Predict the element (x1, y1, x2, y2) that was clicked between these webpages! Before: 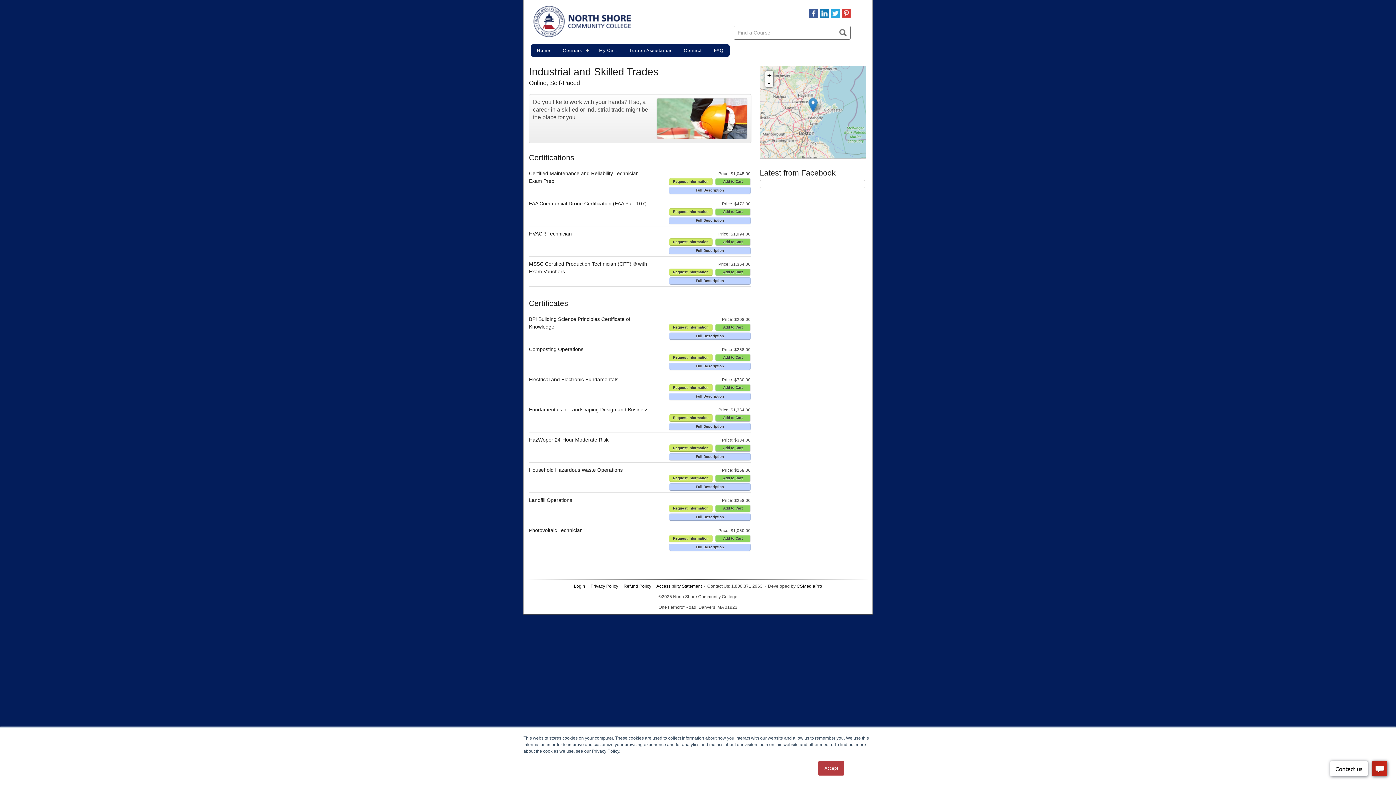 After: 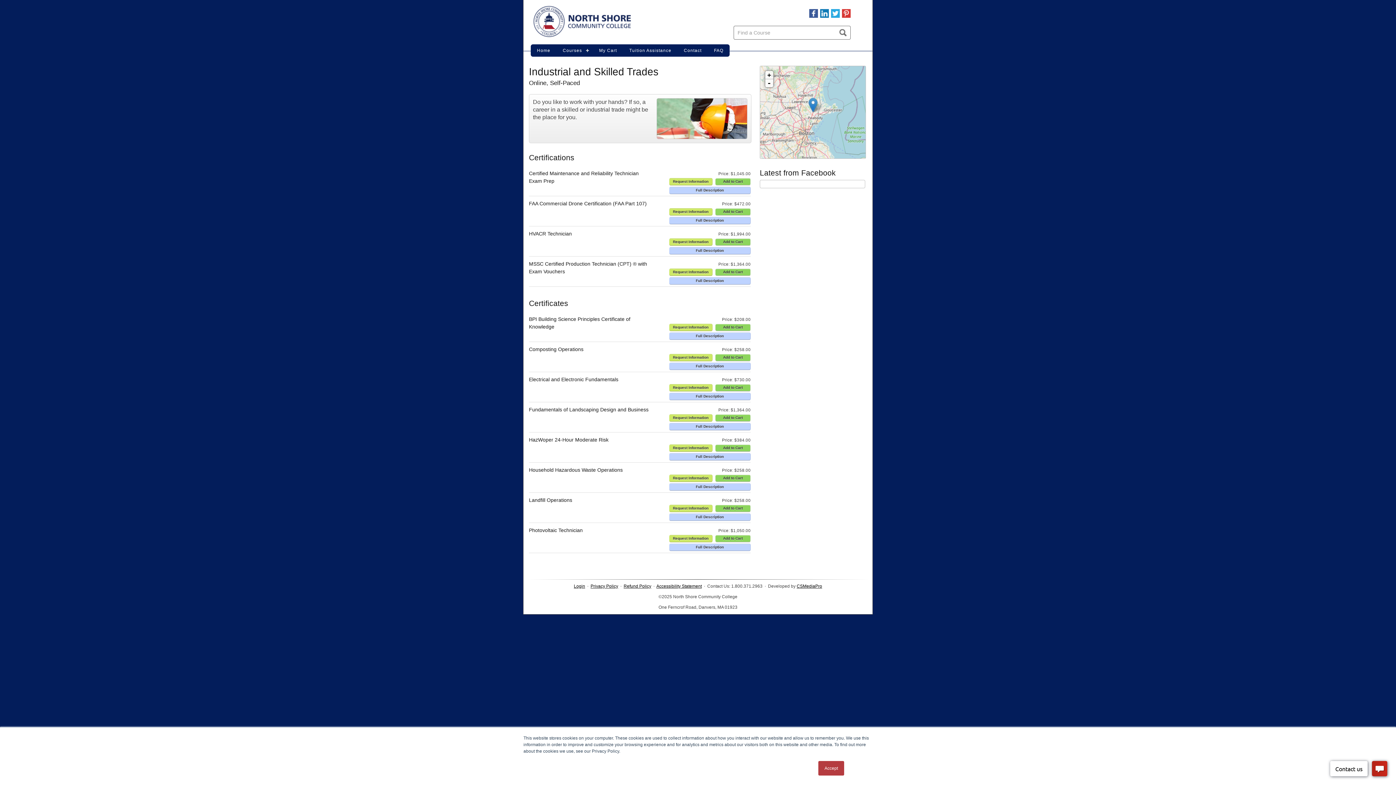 Action: bbox: (807, 13, 818, 18)